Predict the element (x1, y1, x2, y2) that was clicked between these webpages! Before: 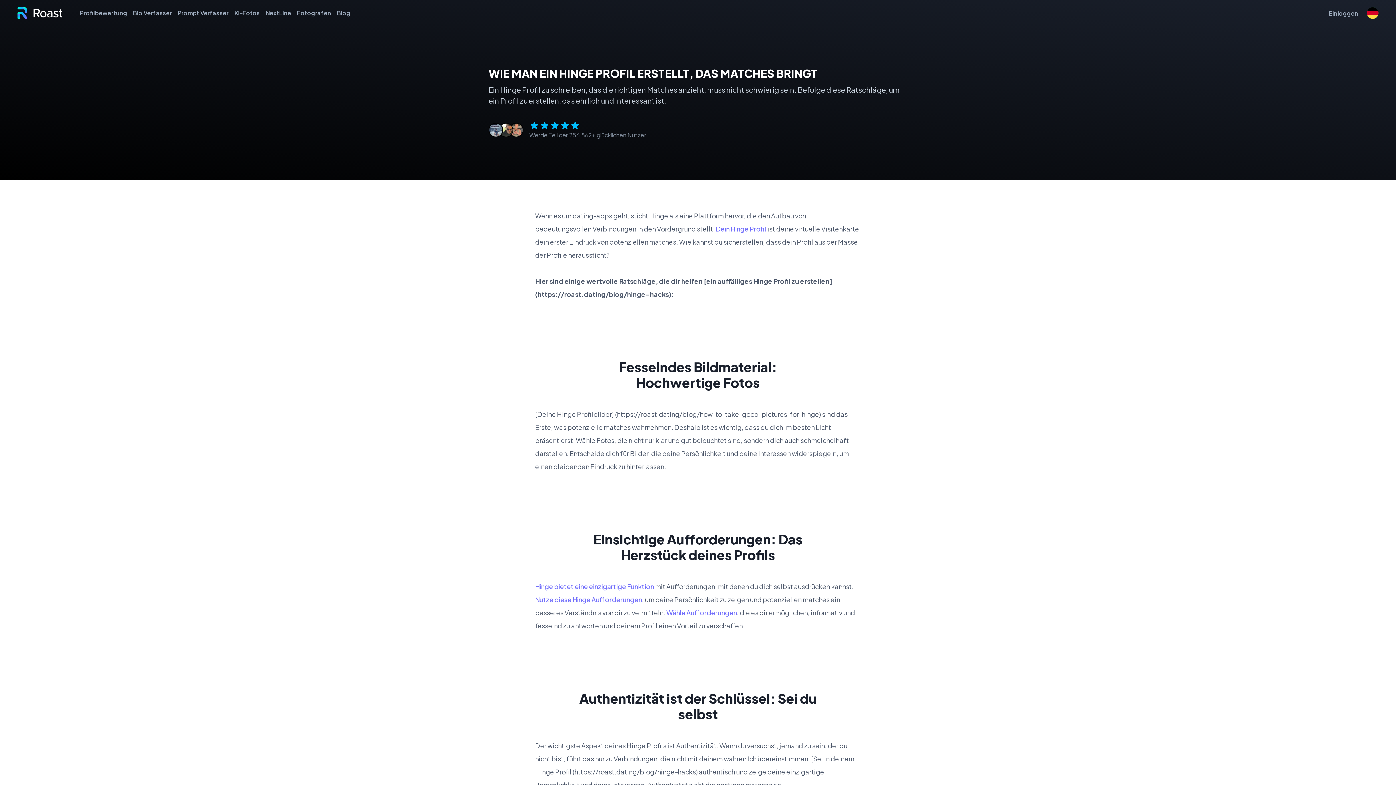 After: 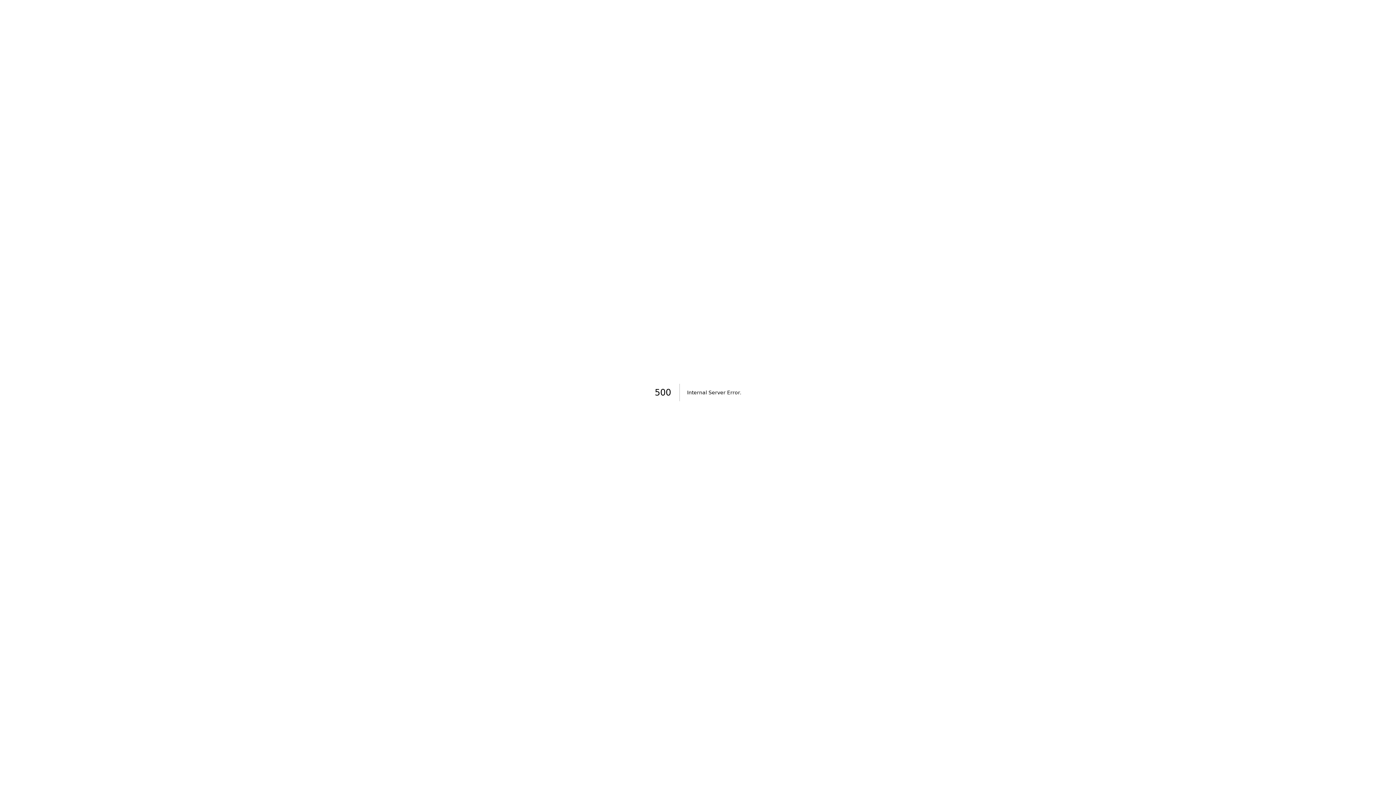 Action: bbox: (716, 224, 766, 233) label: Dein Hinge Profil